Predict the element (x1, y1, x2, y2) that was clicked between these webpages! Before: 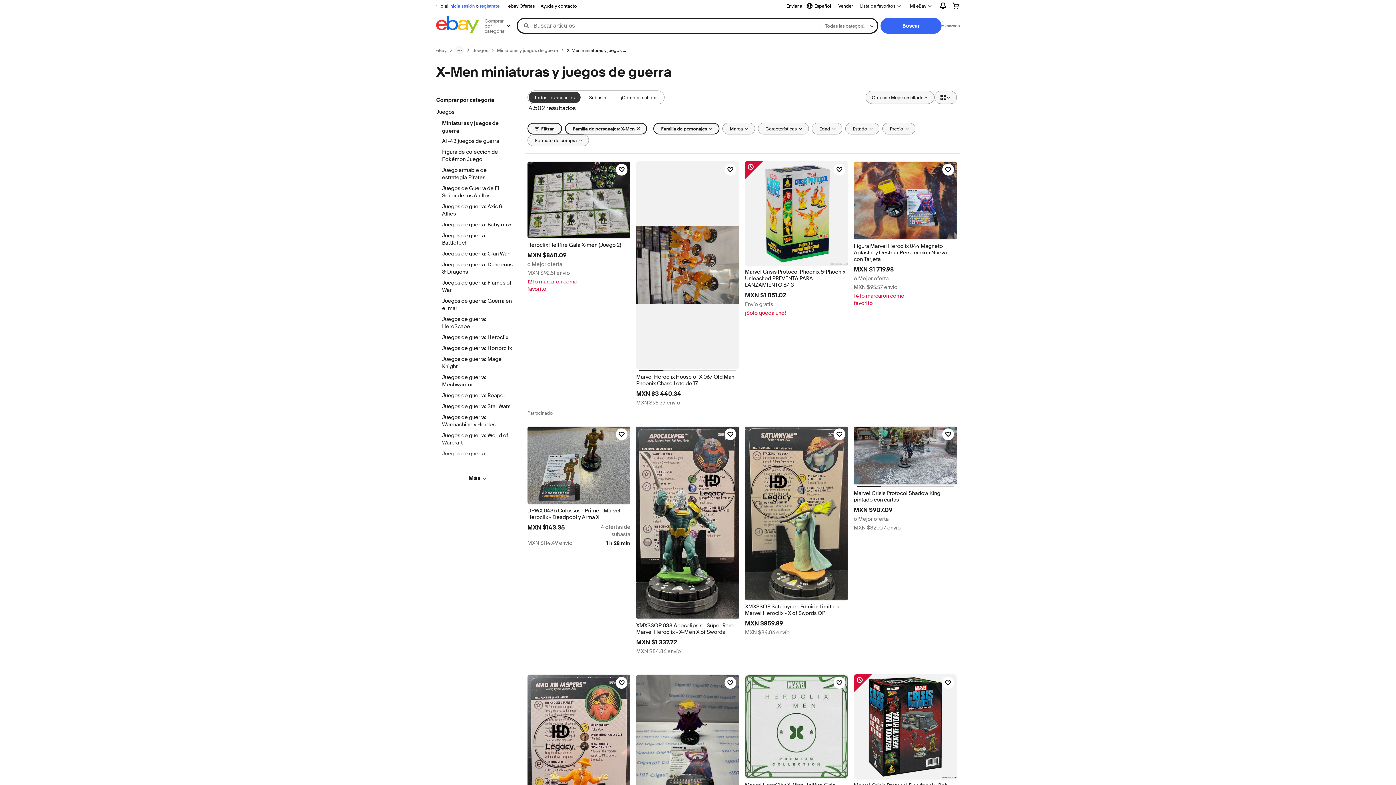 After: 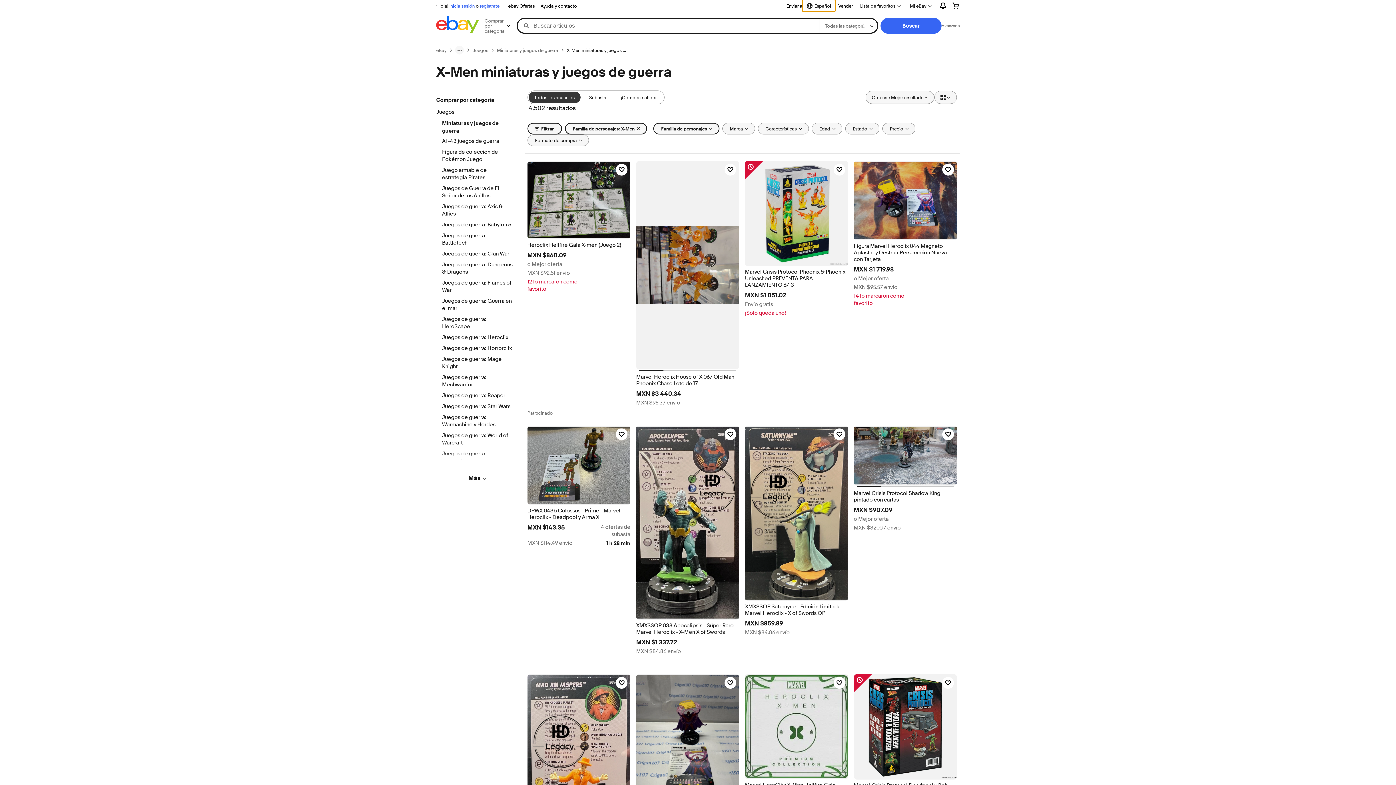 Action: label: Seleccionar idioma. Actual:
Español bbox: (802, 0, 835, 11)